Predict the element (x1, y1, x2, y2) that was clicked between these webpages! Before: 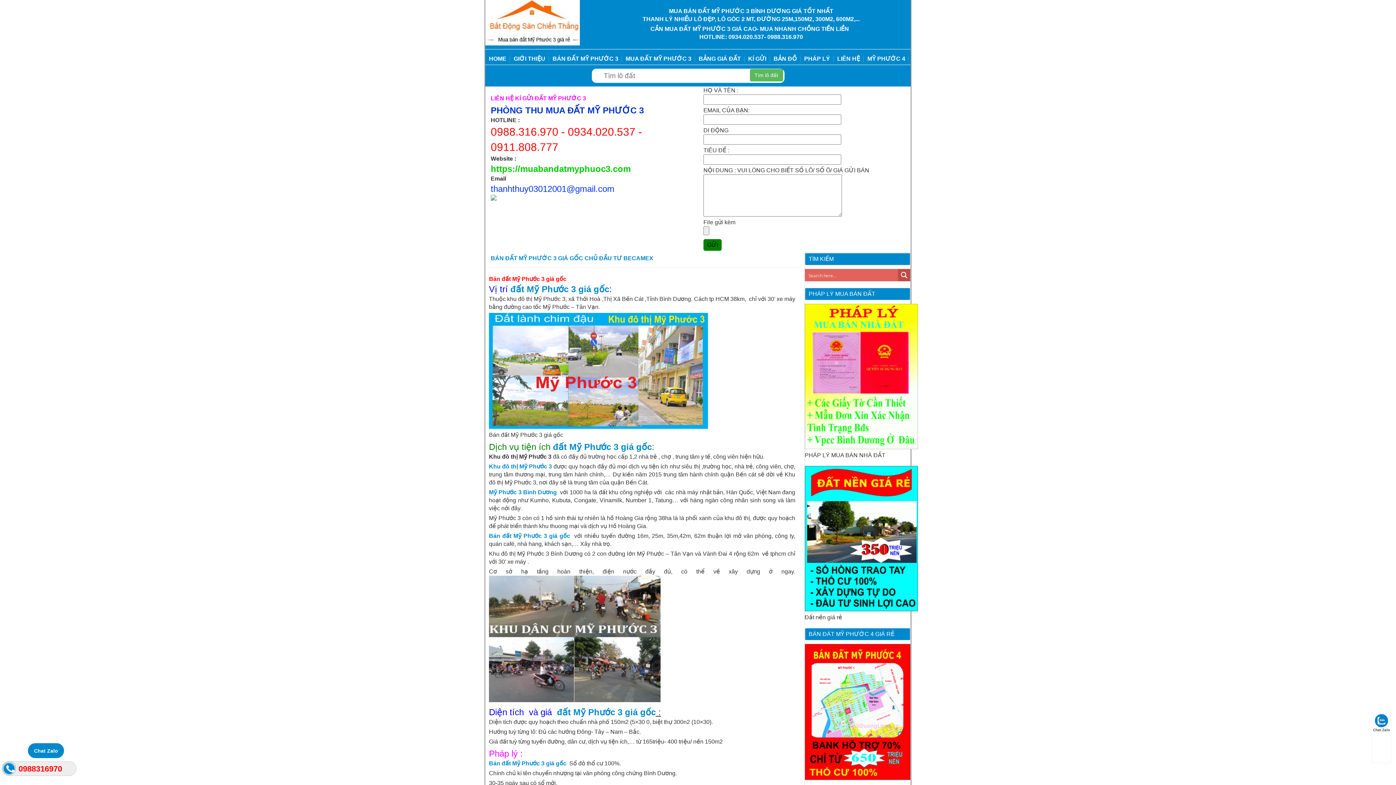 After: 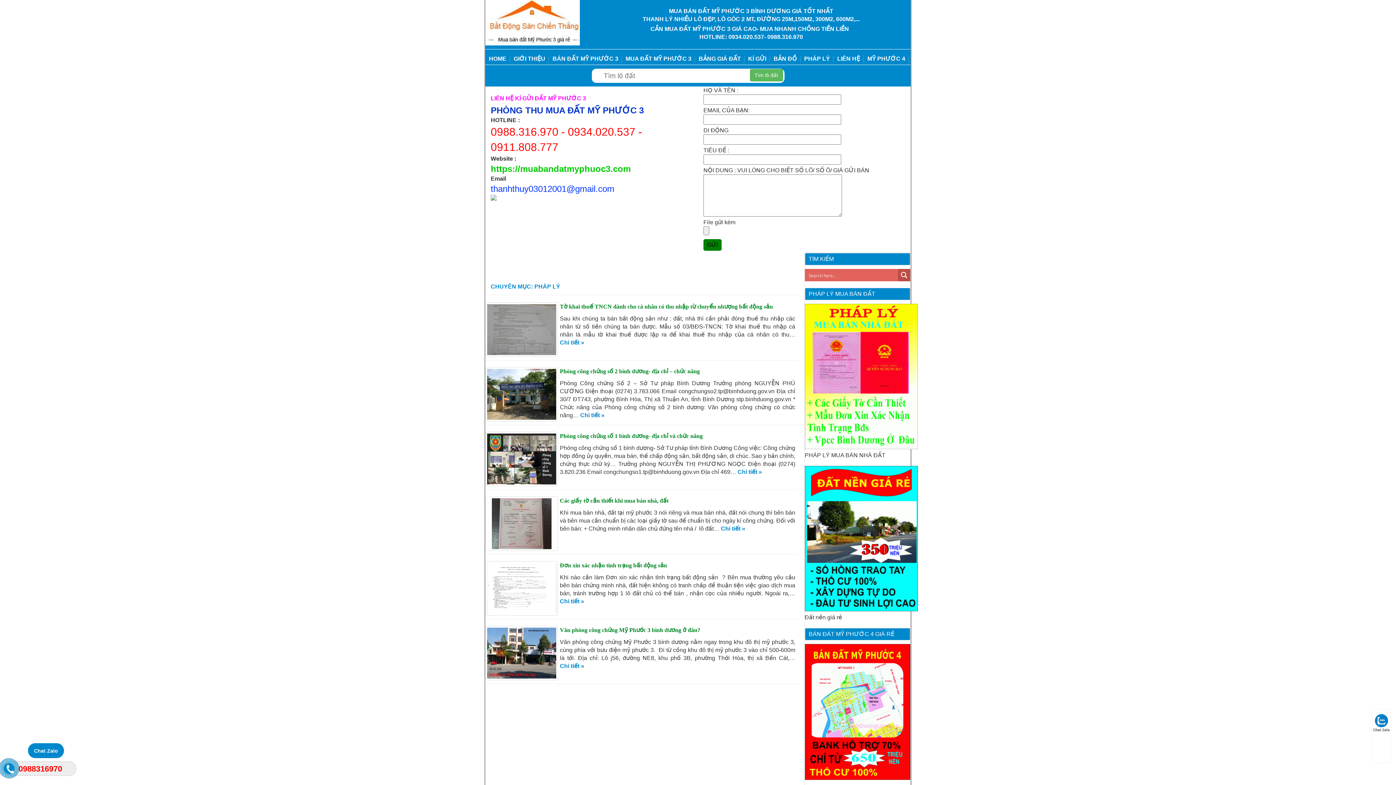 Action: bbox: (800, 53, 833, 63) label: PHÁP LÝ